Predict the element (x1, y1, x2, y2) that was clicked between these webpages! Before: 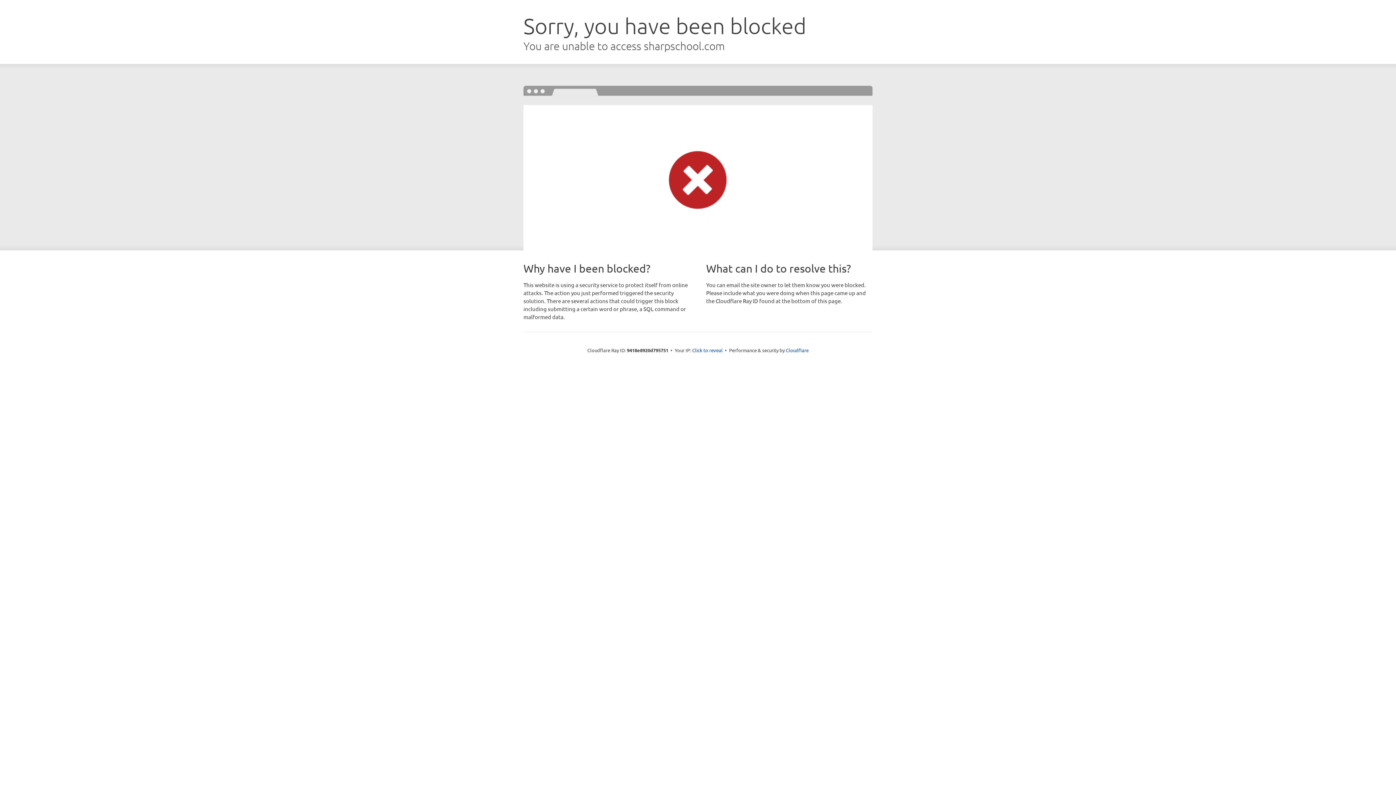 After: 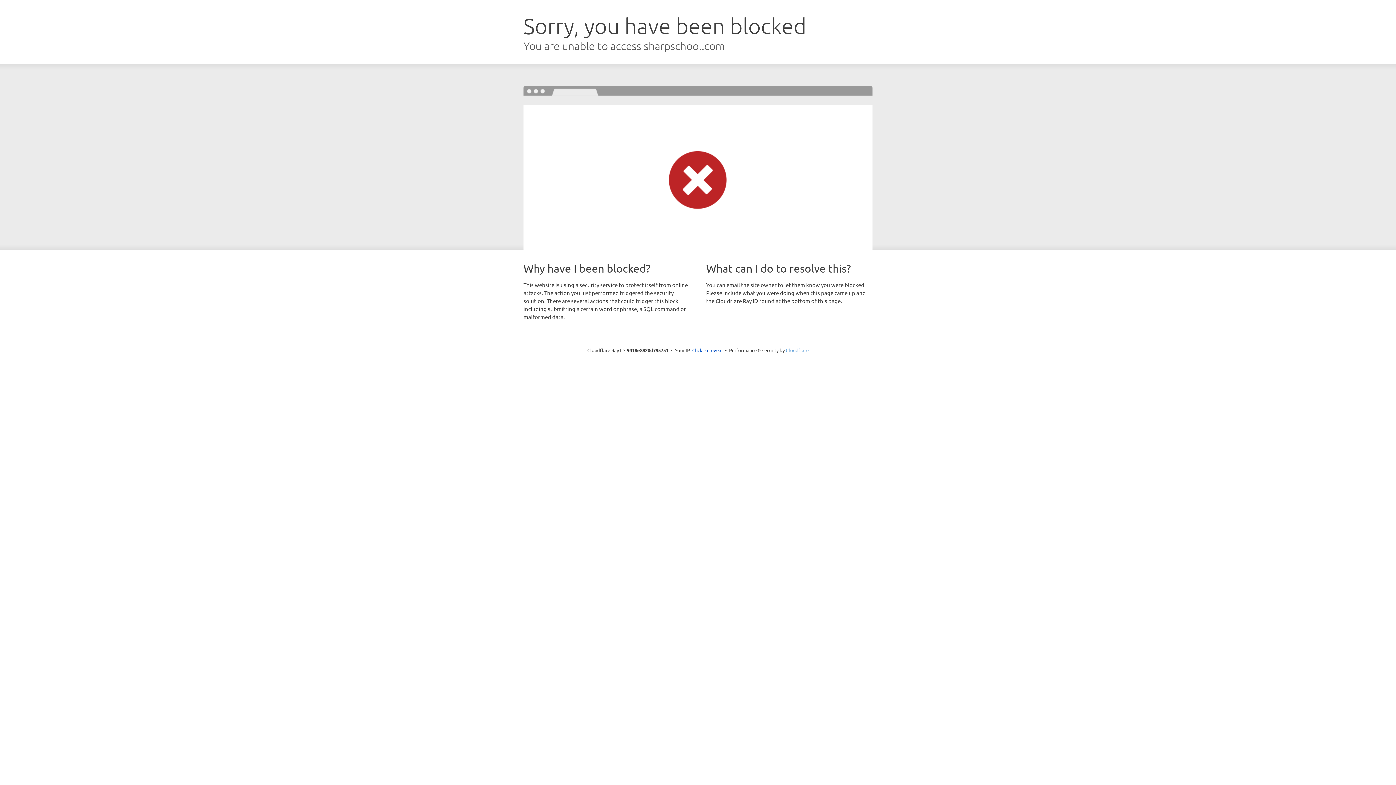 Action: bbox: (786, 347, 808, 353) label: Cloudflare